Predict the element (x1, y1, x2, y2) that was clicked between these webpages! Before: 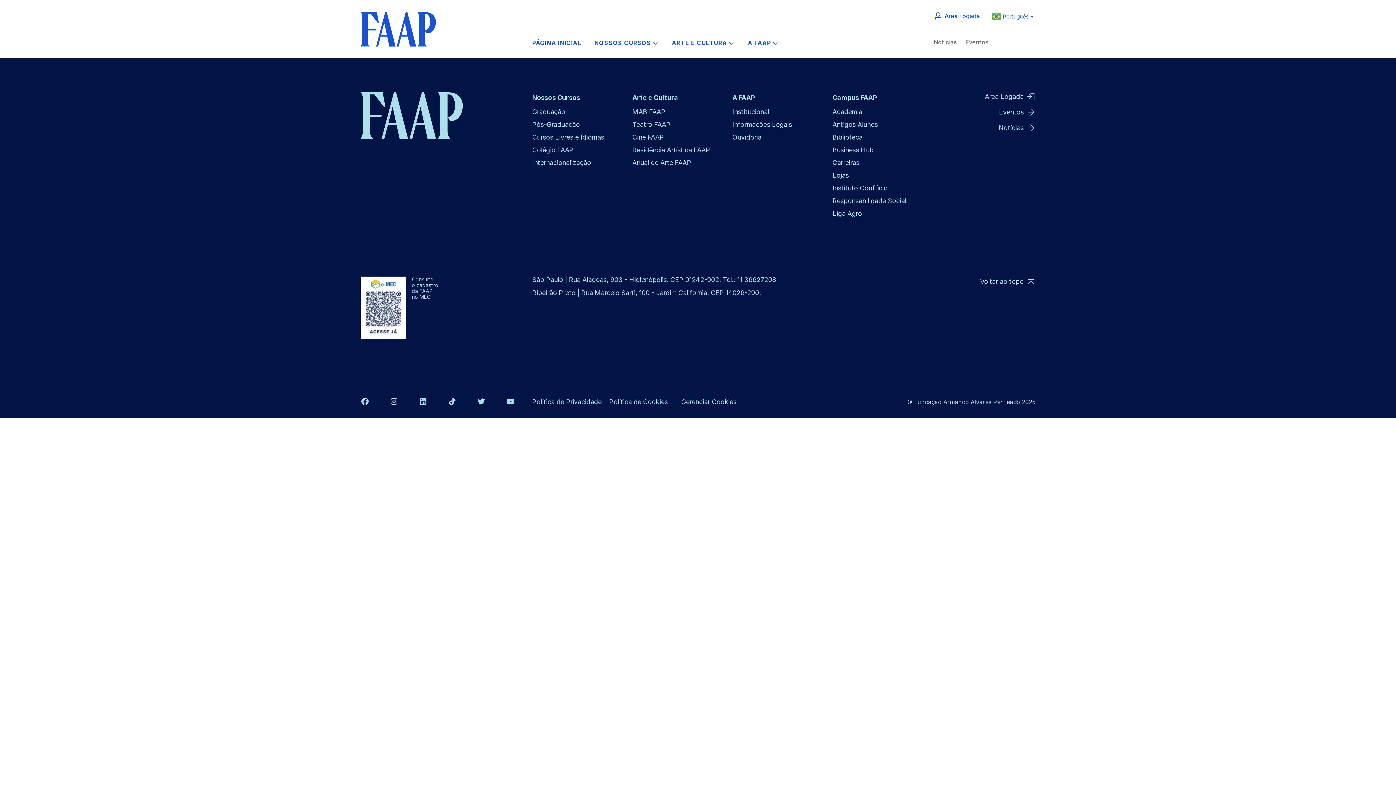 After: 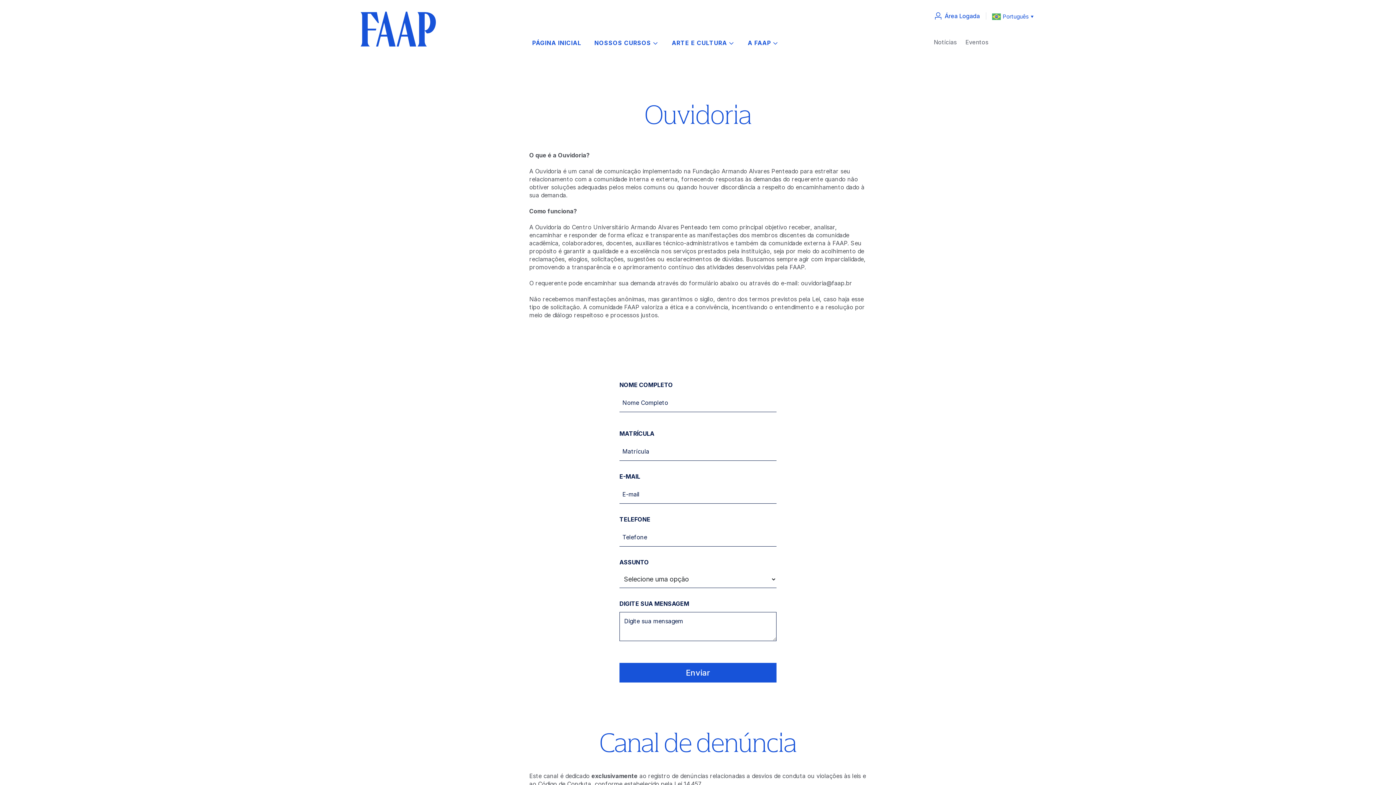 Action: label: Ouvidoria bbox: (732, 132, 761, 142)